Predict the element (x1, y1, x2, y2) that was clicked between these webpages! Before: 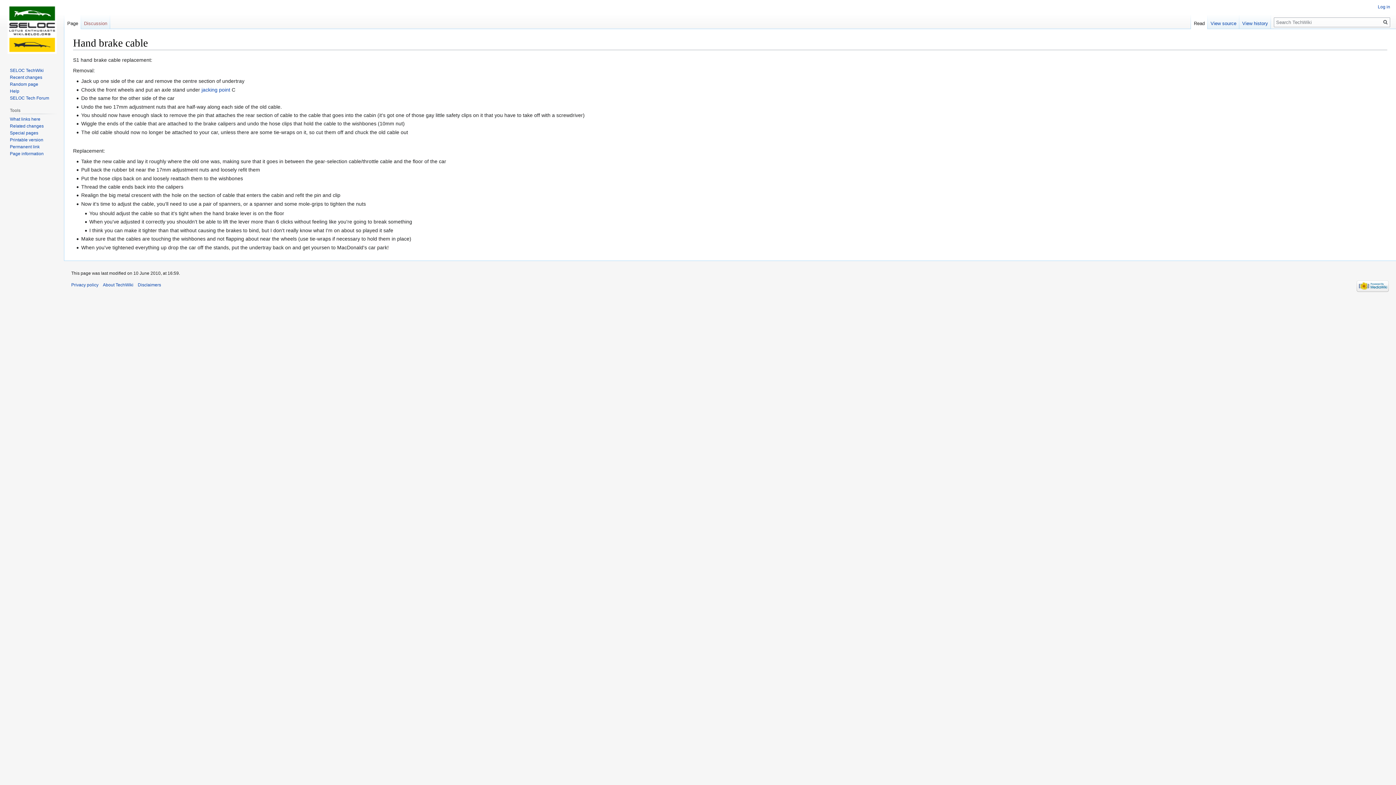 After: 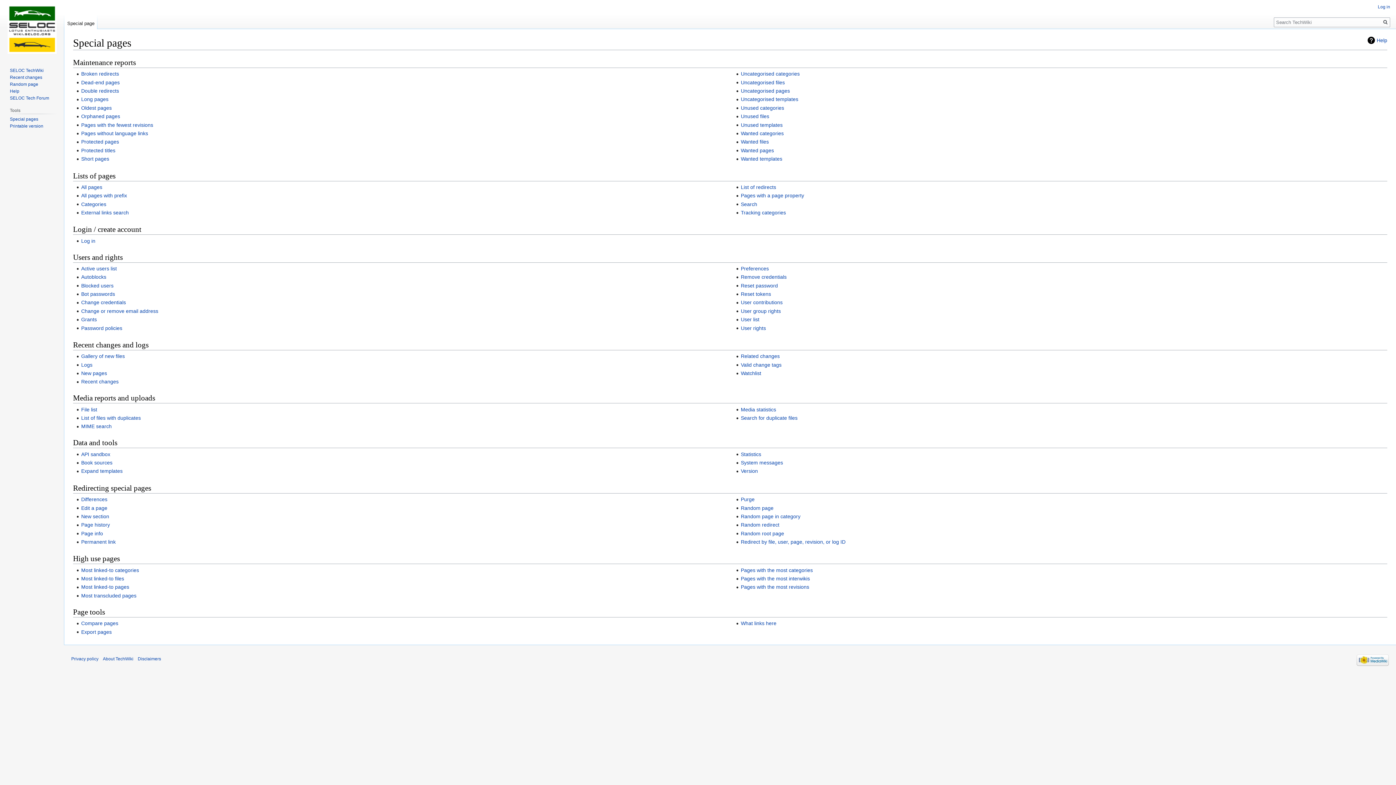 Action: label: Special pages bbox: (9, 130, 38, 135)